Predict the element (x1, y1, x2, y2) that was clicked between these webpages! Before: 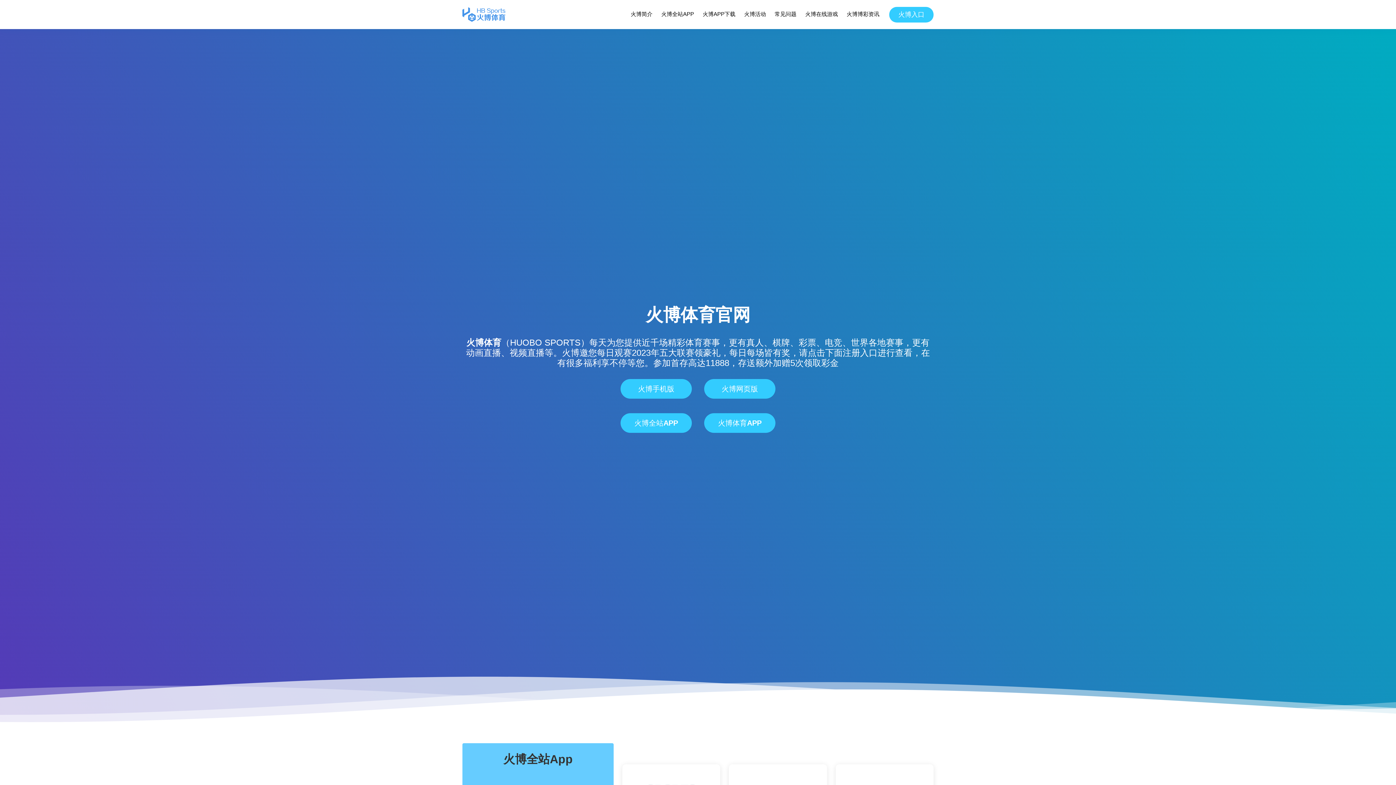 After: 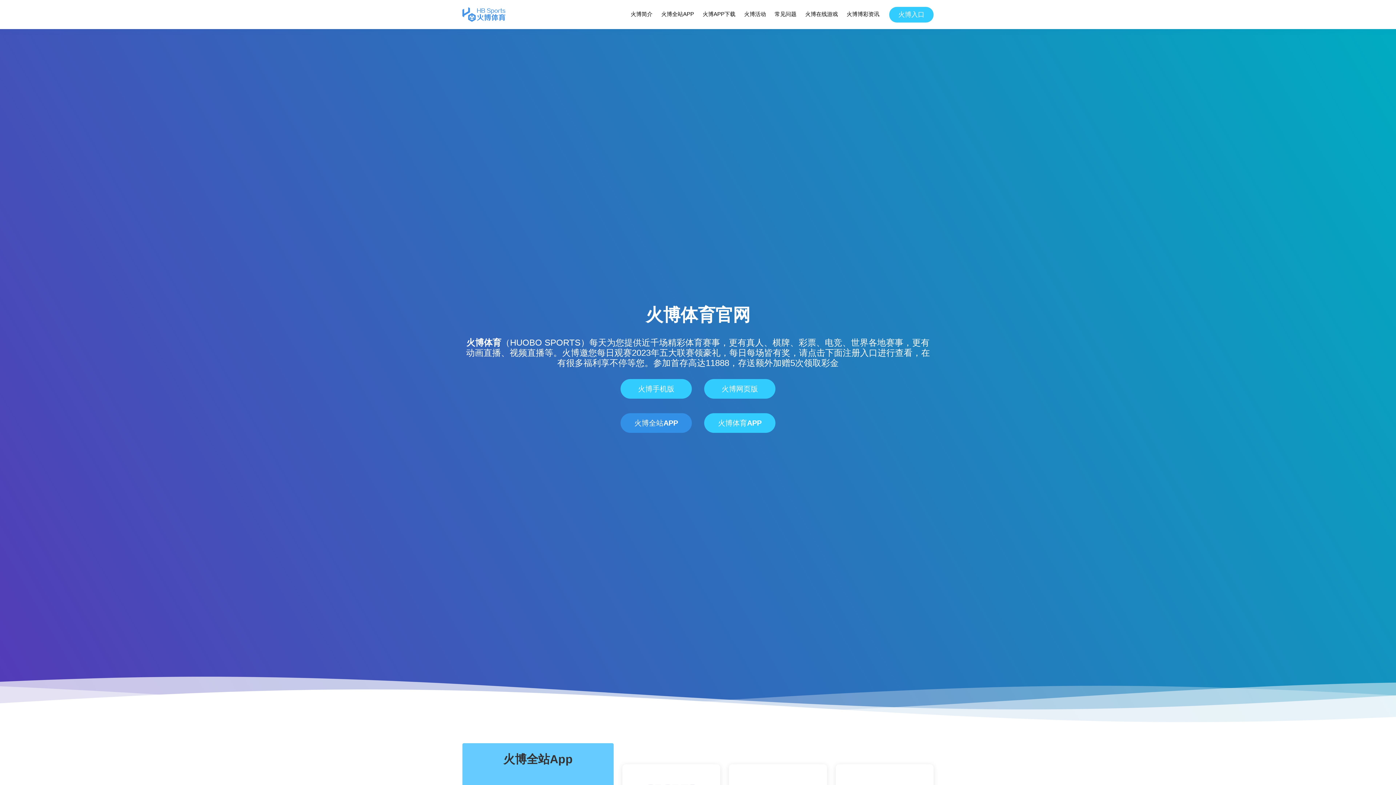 Action: label: 火博全站APP bbox: (620, 413, 692, 433)